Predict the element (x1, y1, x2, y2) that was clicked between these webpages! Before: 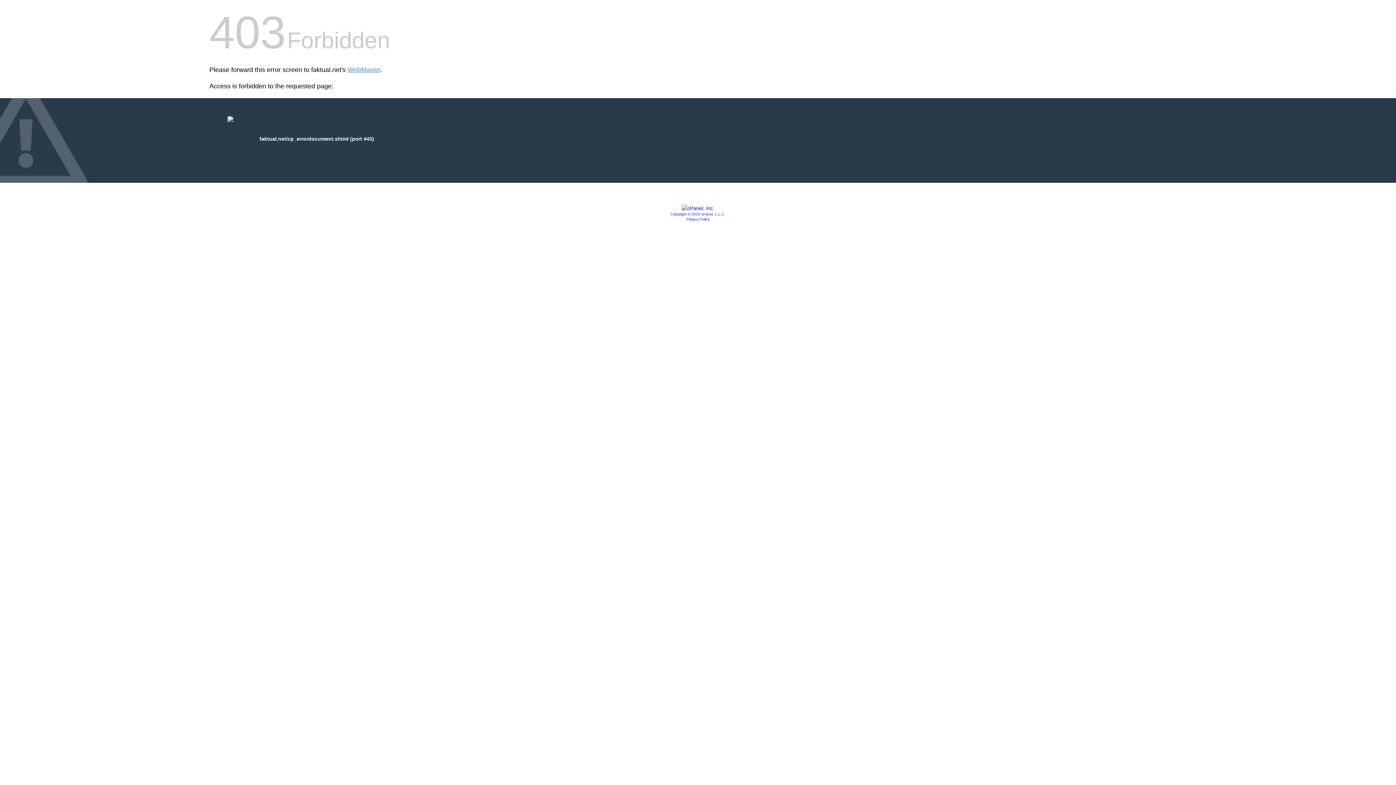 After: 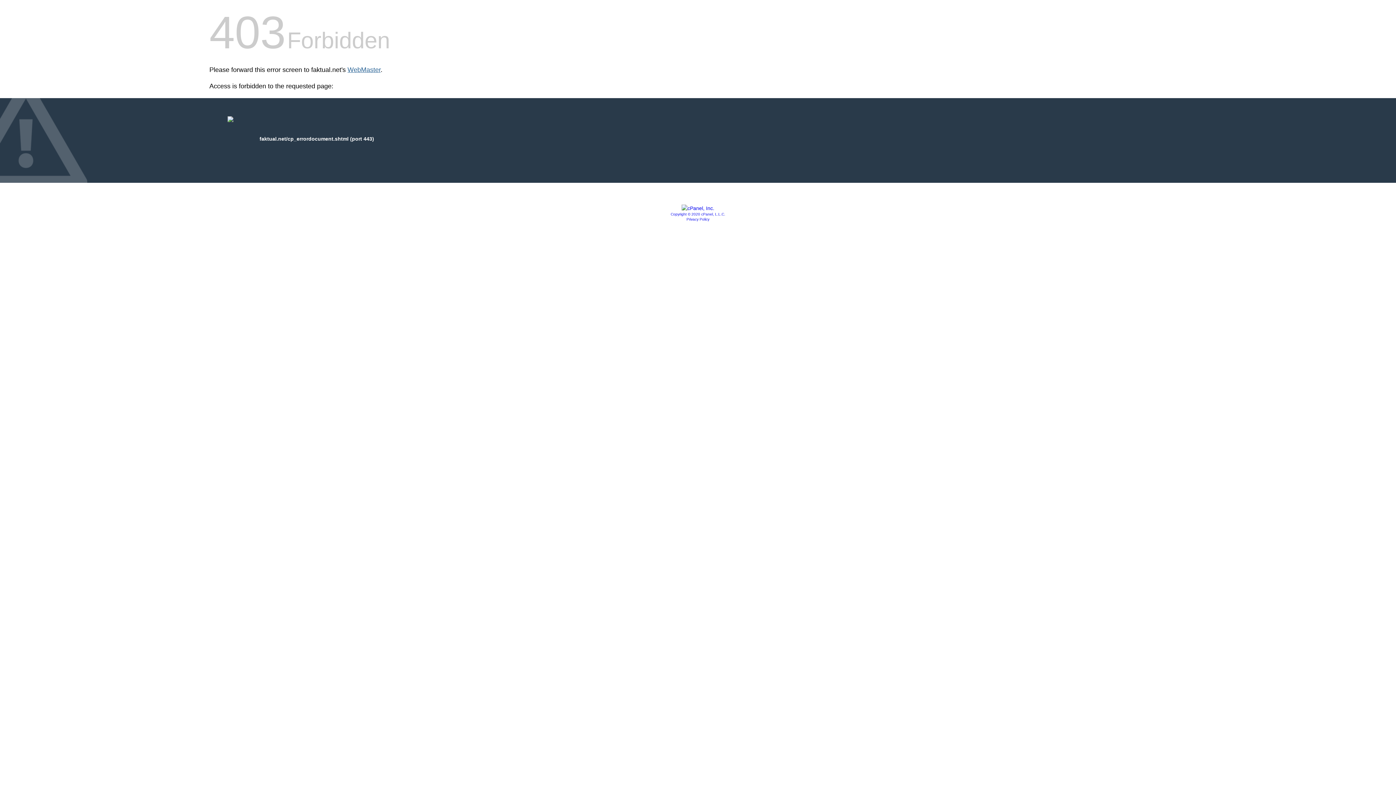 Action: label: WebMaster bbox: (347, 66, 380, 73)